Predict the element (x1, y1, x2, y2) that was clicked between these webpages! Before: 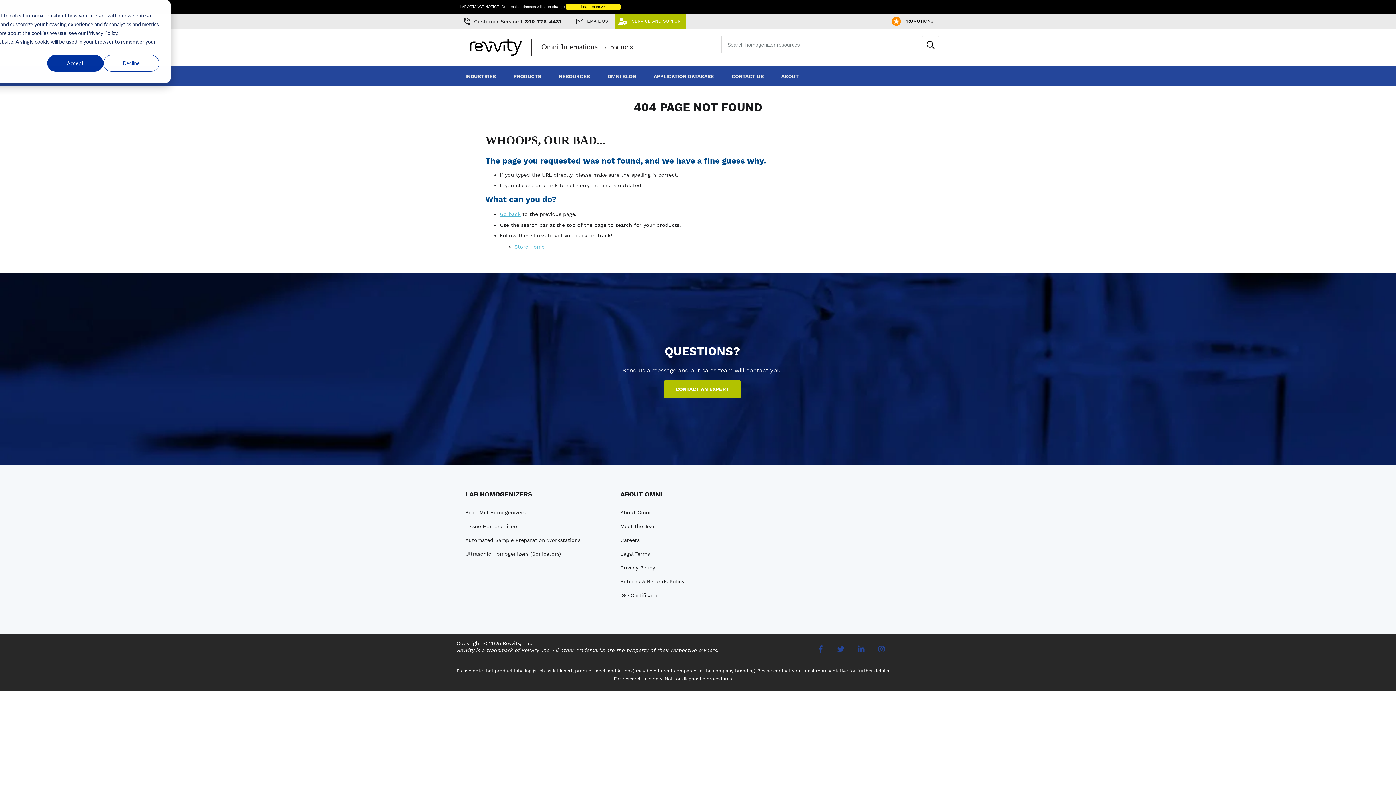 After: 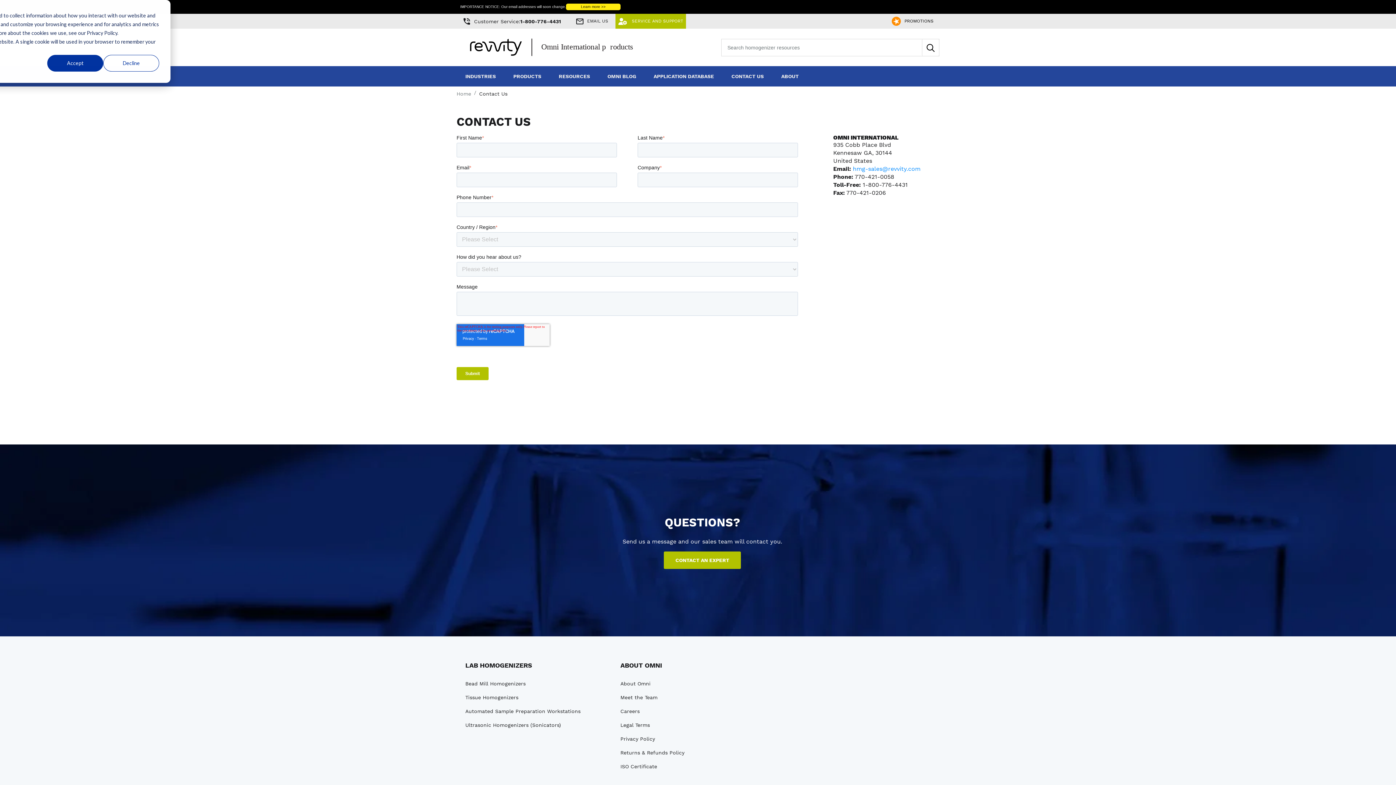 Action: bbox: (572, 13, 611, 28) label: EMAIL US